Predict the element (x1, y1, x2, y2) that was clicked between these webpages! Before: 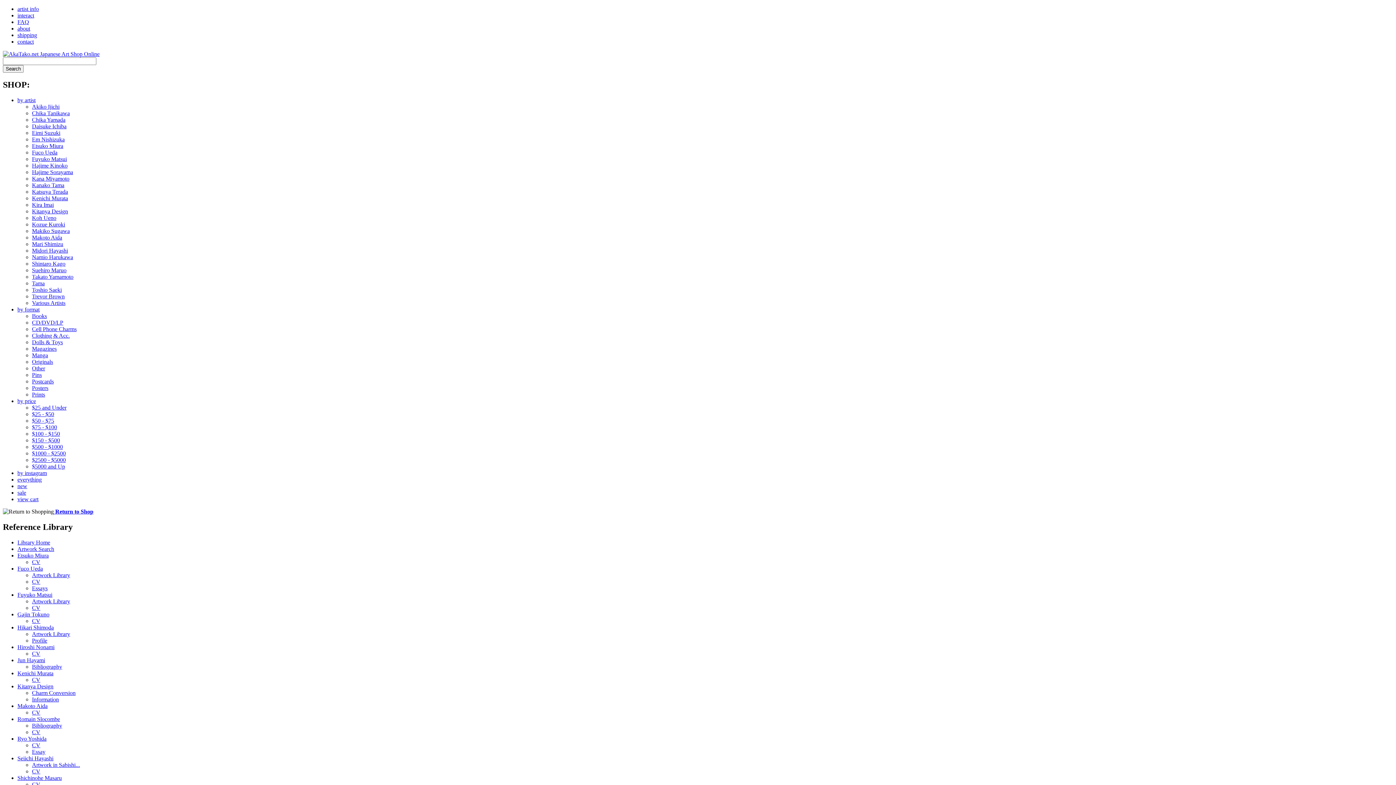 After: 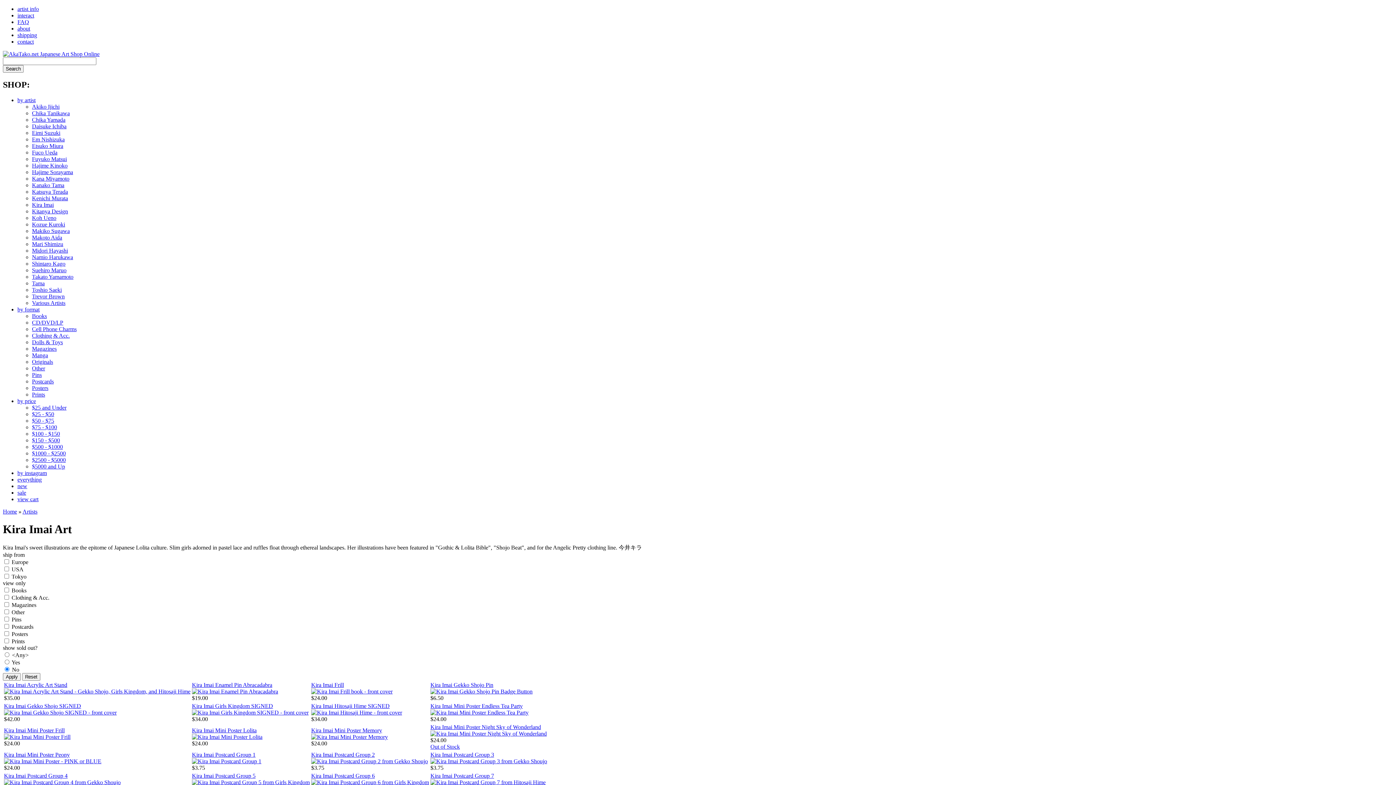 Action: label: Kira Imai bbox: (32, 201, 53, 207)